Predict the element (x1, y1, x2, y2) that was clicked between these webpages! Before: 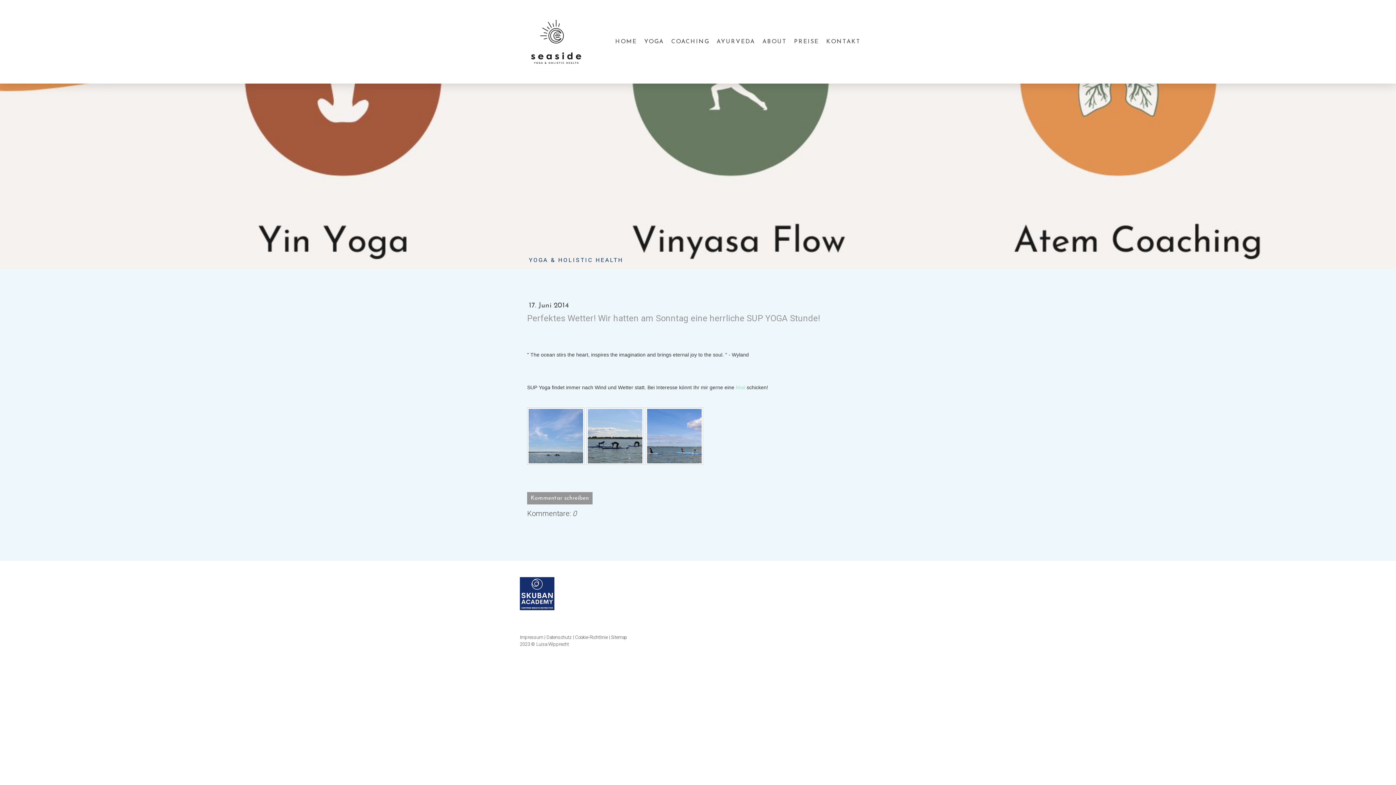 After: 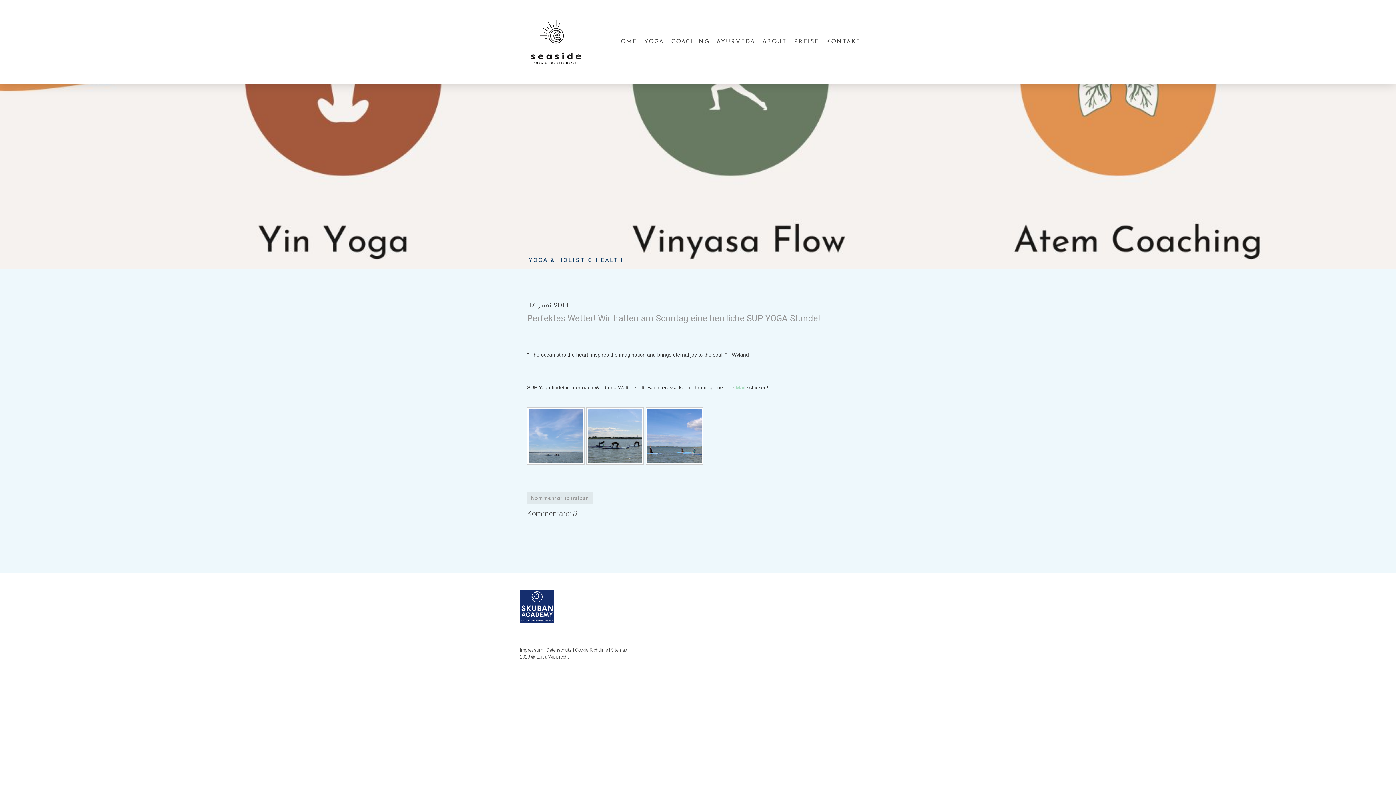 Action: label: Kommentar schreiben bbox: (527, 492, 592, 504)